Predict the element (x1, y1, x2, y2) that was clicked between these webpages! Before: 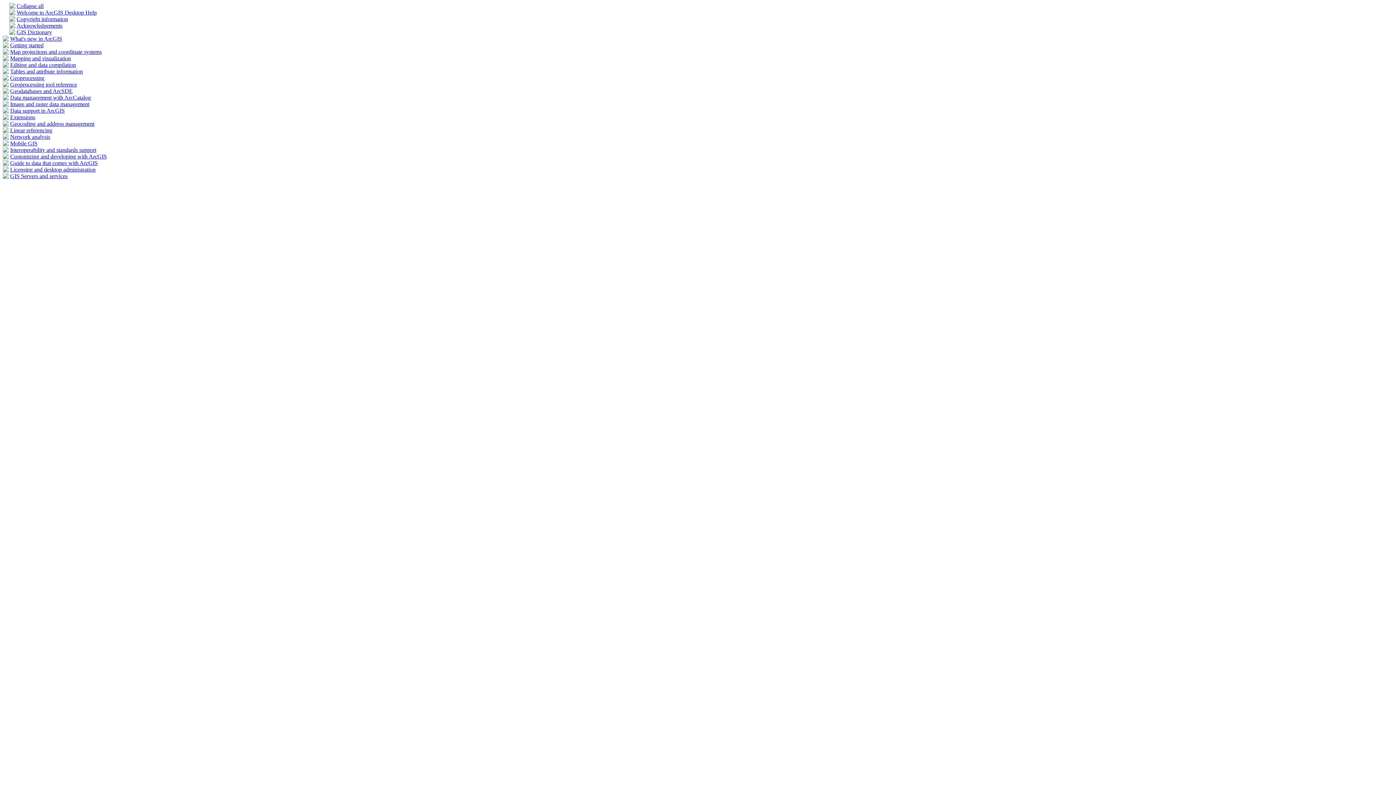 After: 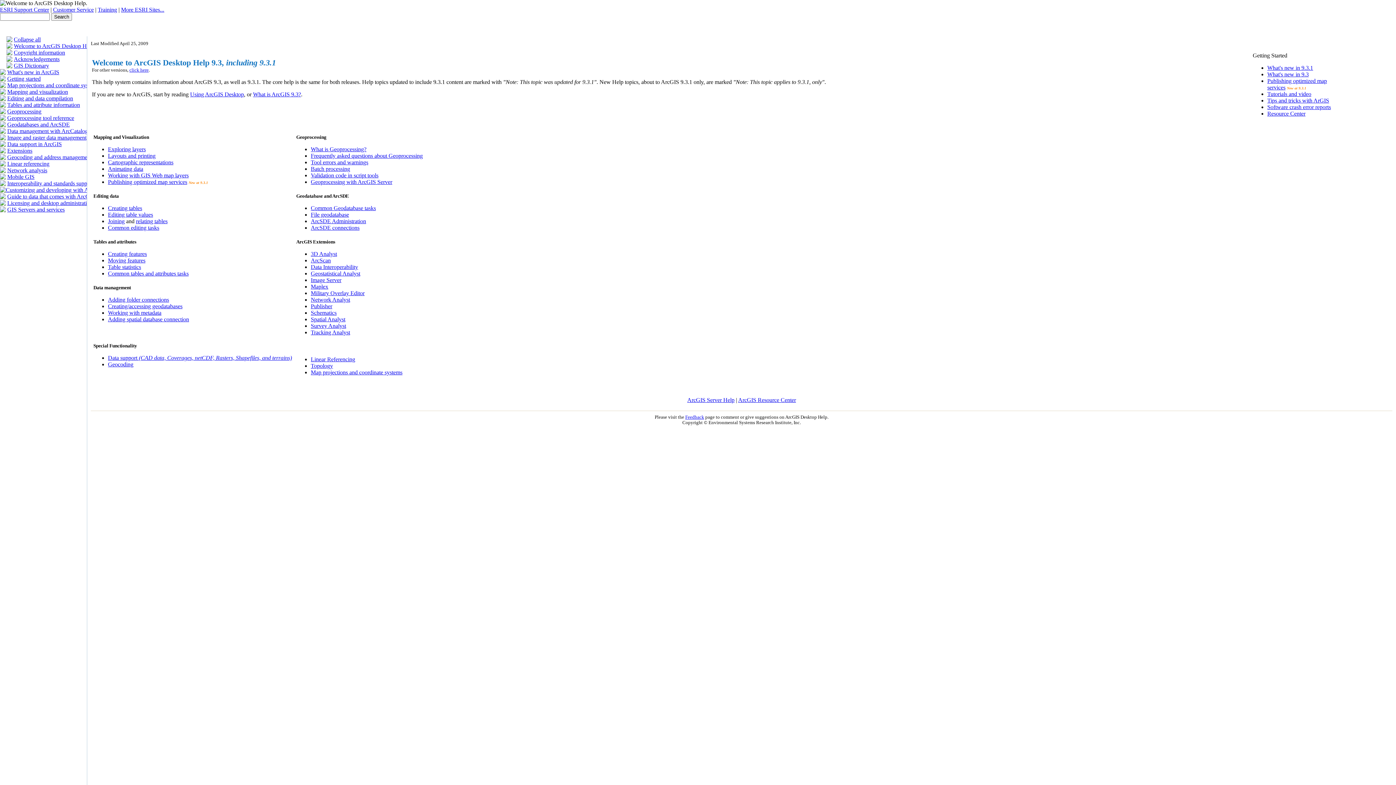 Action: label: Welcome to ArcGIS Desktop Help bbox: (16, 9, 96, 15)